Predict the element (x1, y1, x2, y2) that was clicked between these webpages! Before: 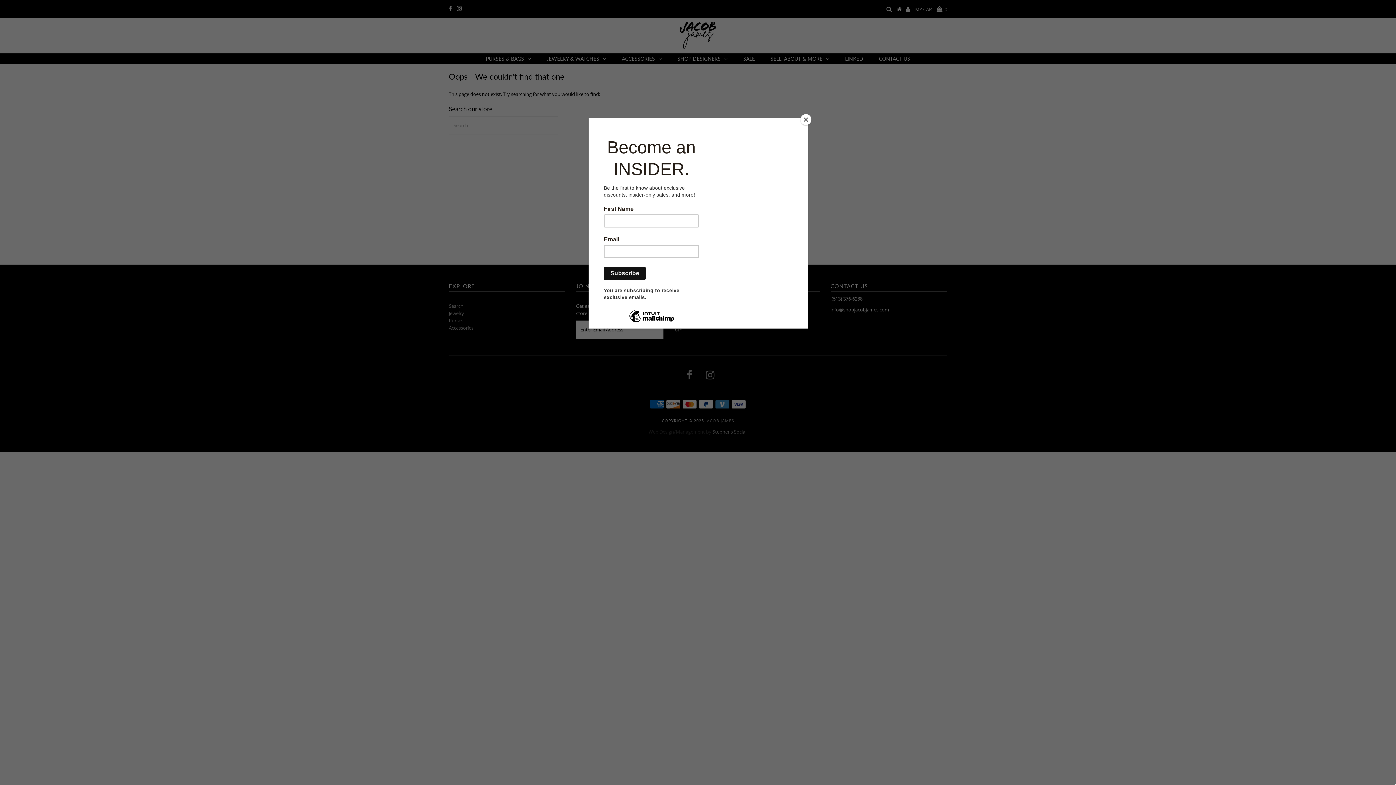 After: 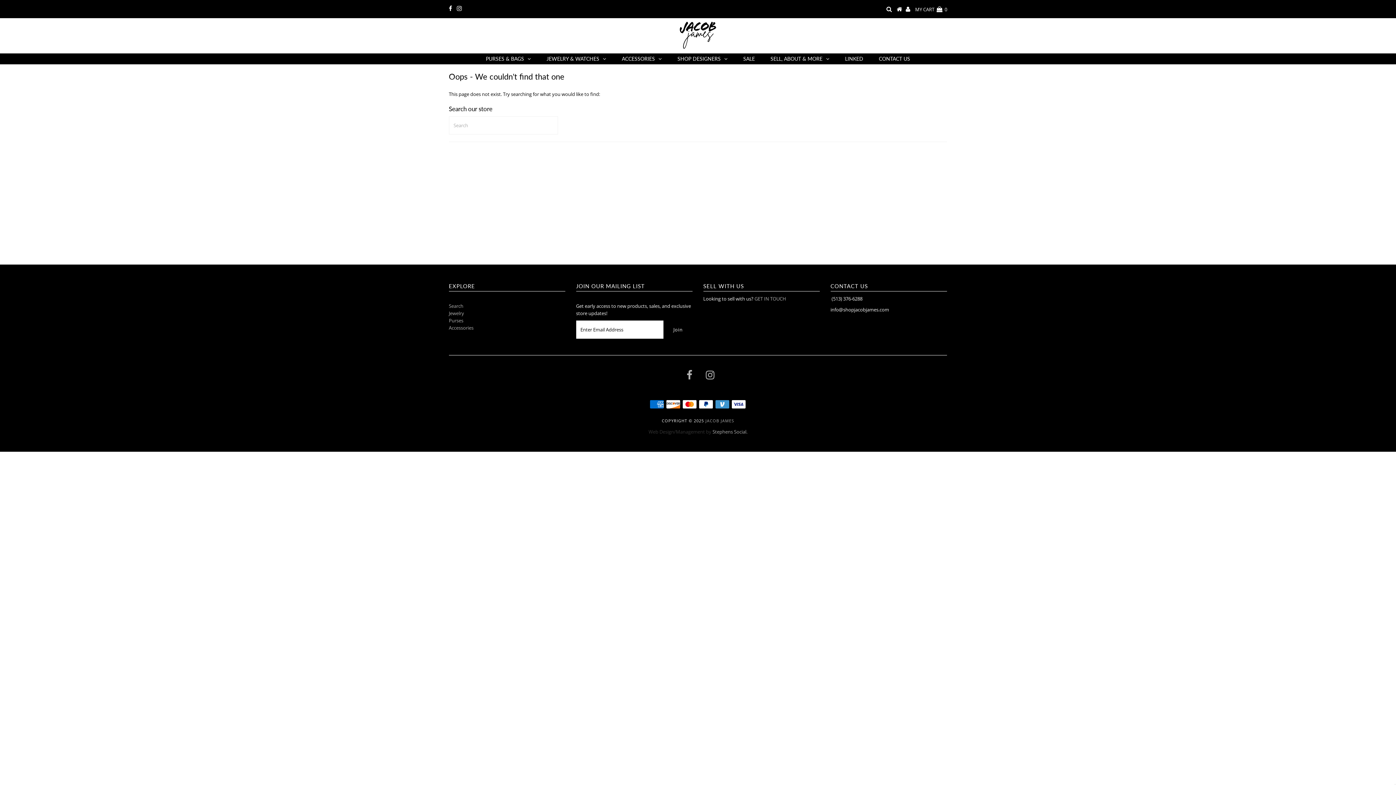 Action: label: Close bbox: (800, 114, 811, 125)